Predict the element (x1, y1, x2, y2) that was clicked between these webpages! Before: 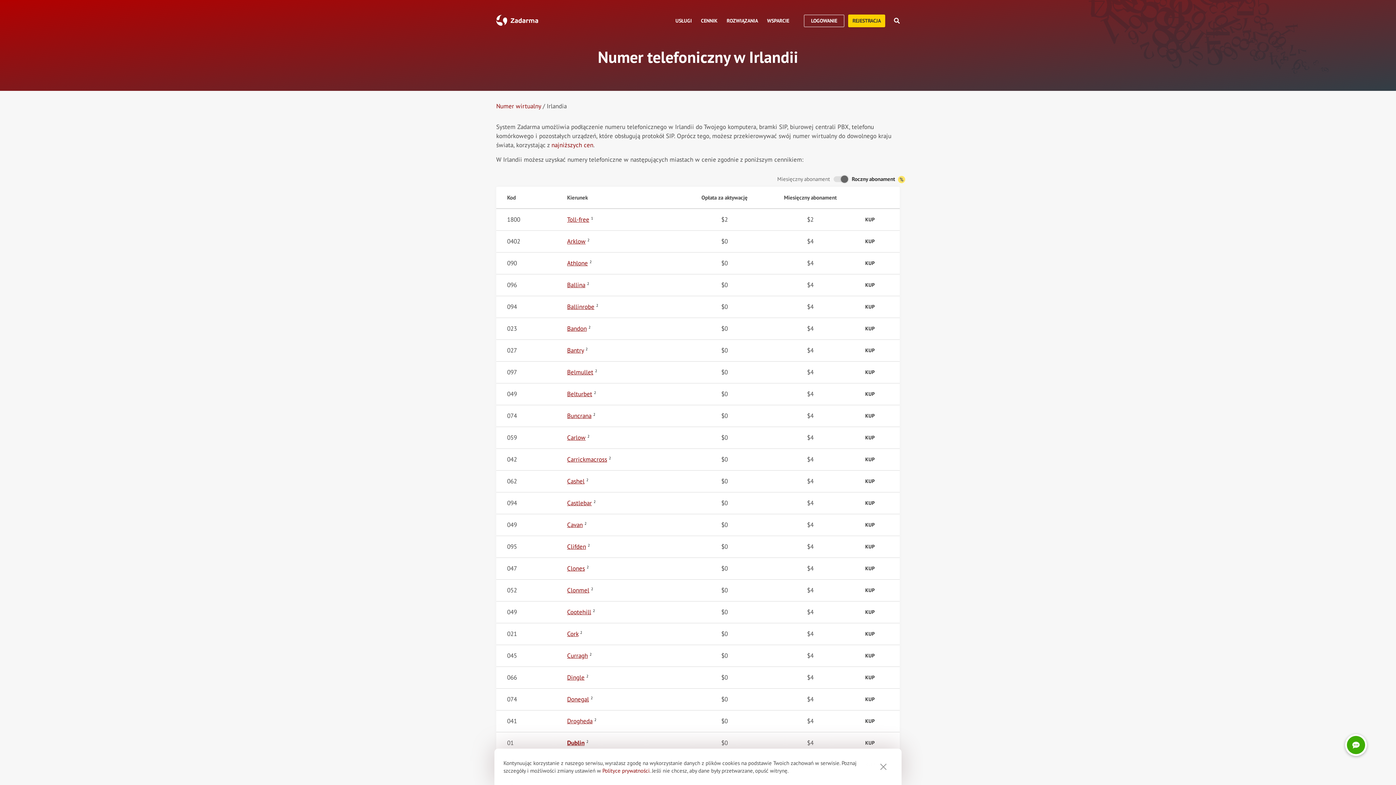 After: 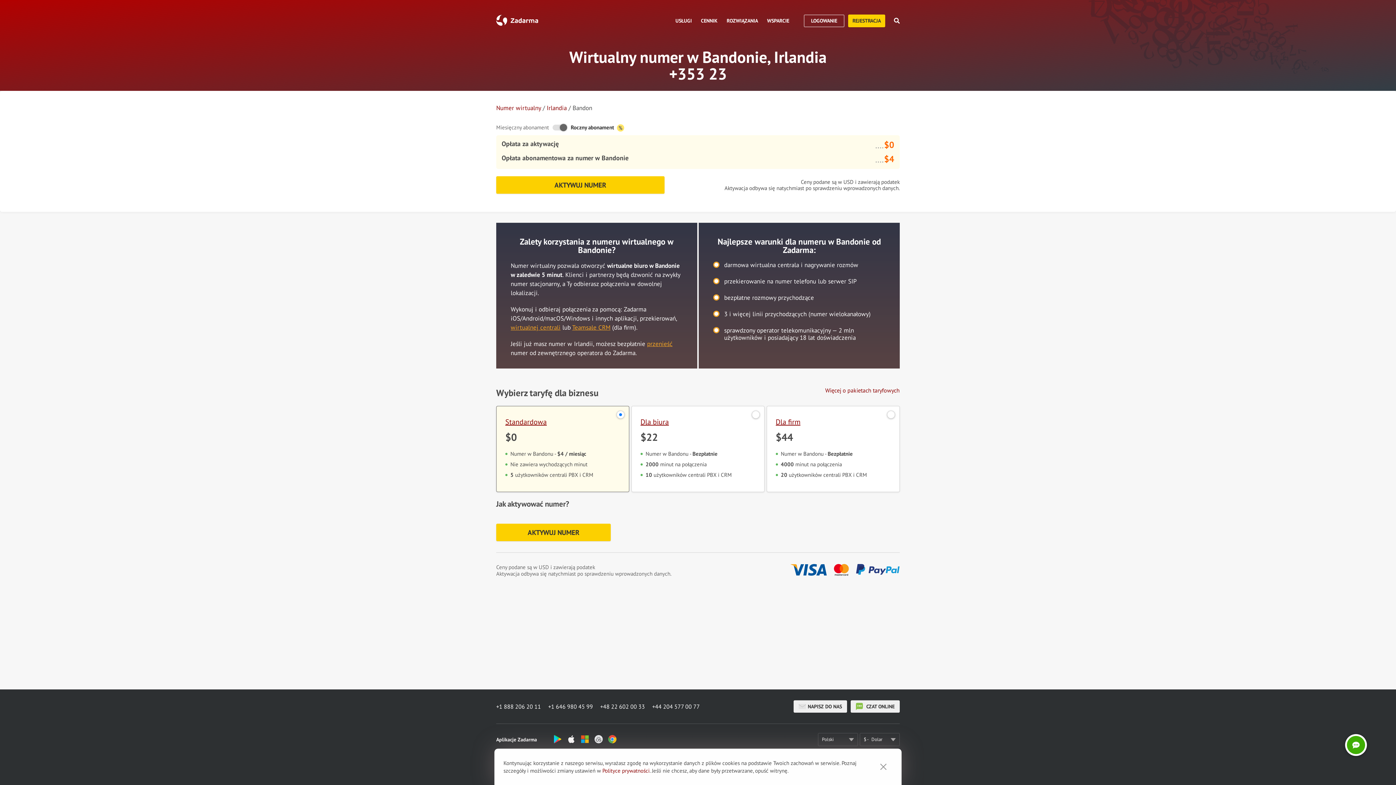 Action: label: Bandon bbox: (567, 324, 586, 332)